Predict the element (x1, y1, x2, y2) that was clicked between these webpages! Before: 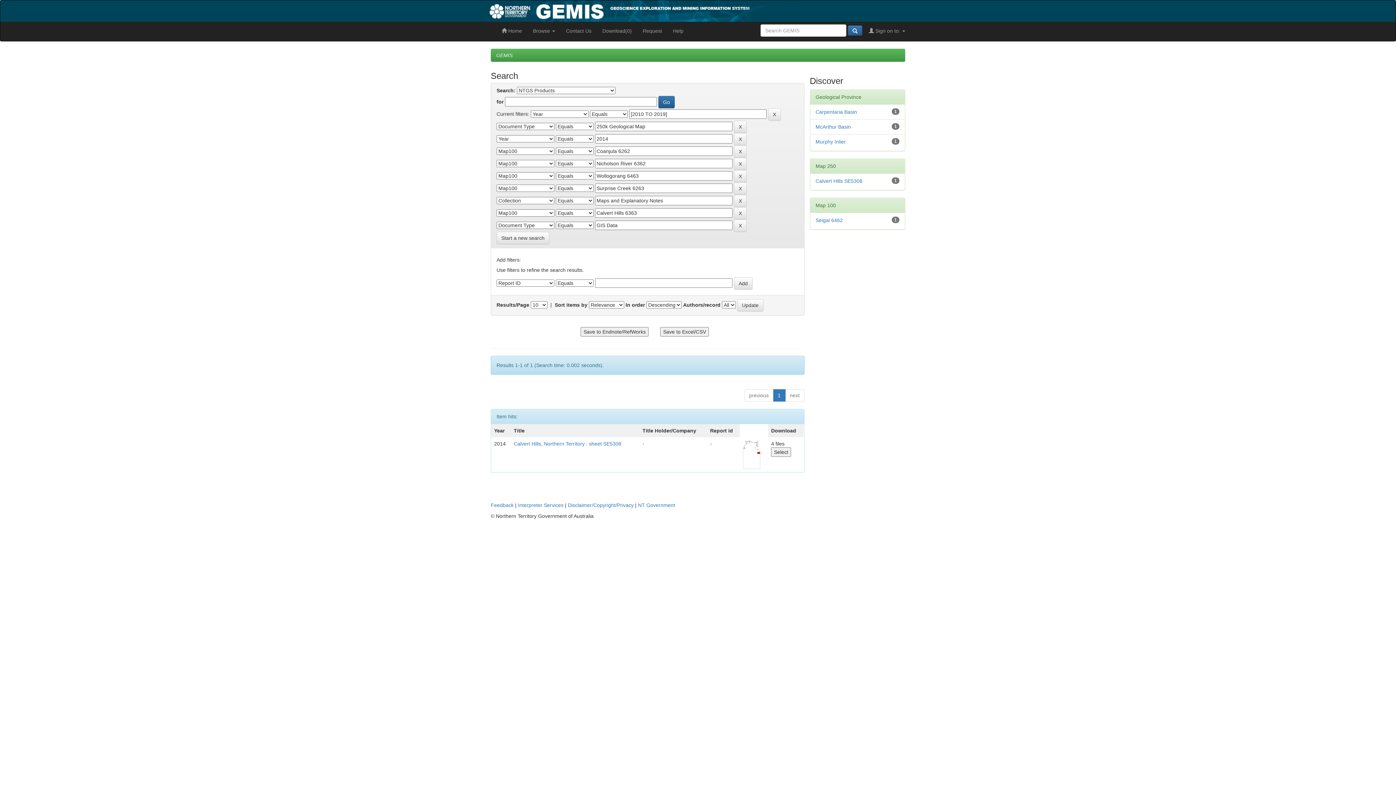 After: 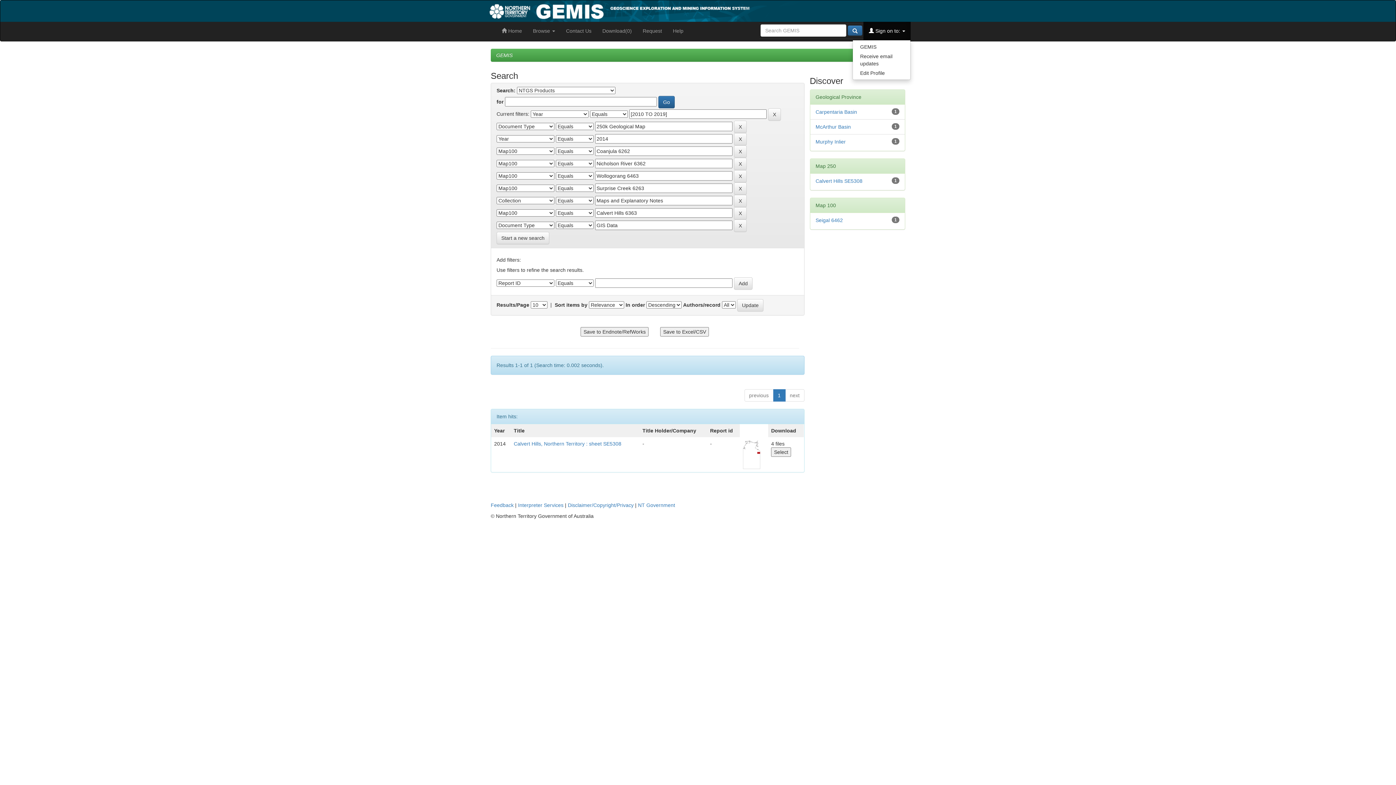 Action: label:  Sign on to:  bbox: (863, 21, 910, 40)